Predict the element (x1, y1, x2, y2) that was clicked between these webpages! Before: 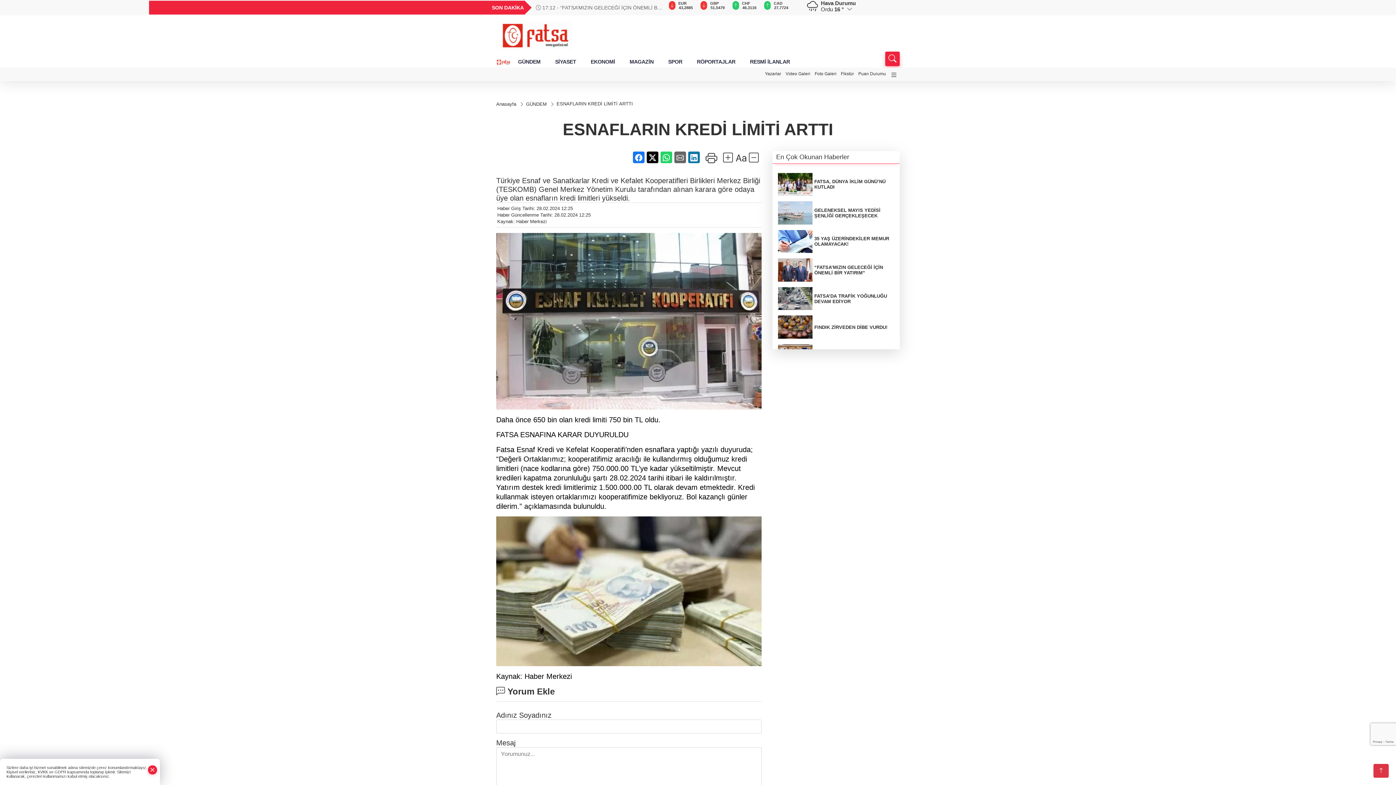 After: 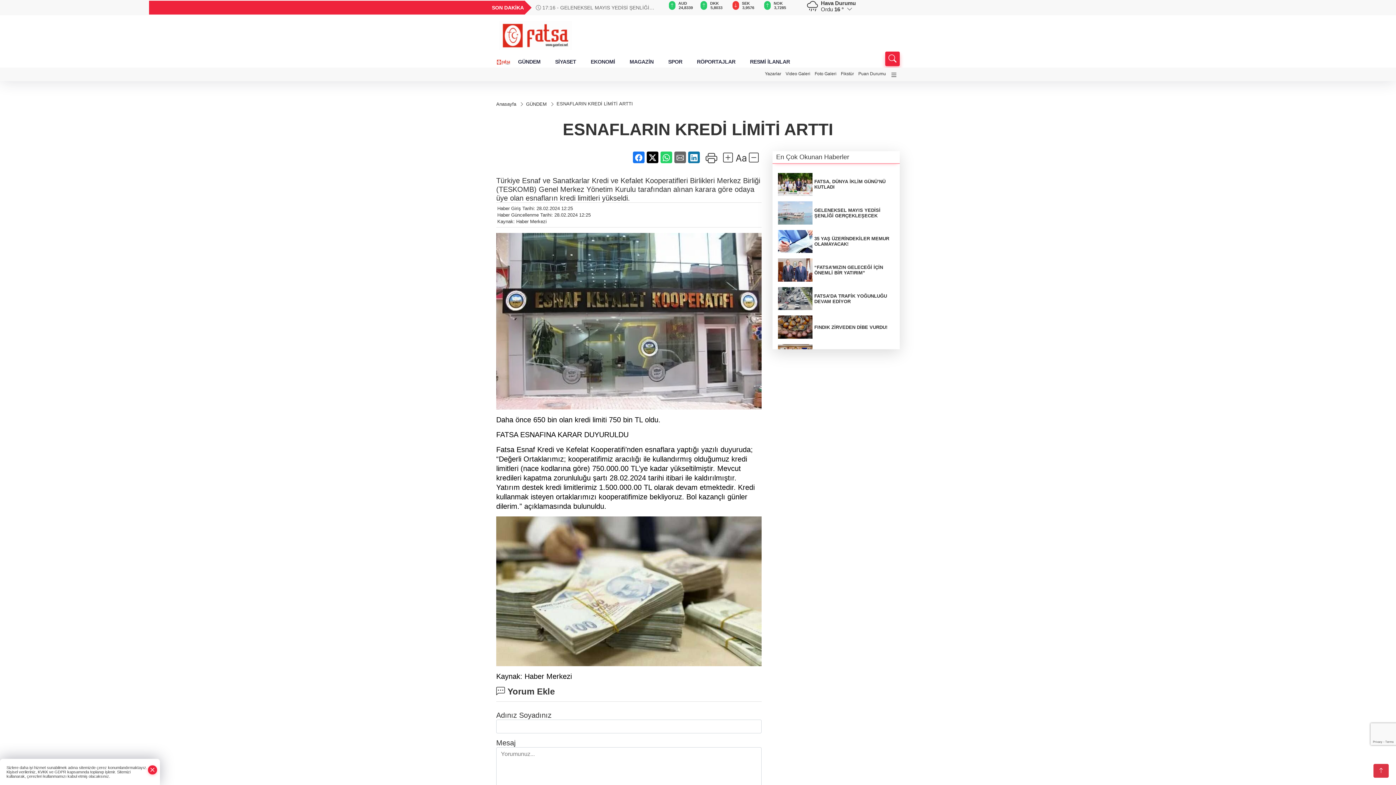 Action: bbox: (688, 151, 700, 163)